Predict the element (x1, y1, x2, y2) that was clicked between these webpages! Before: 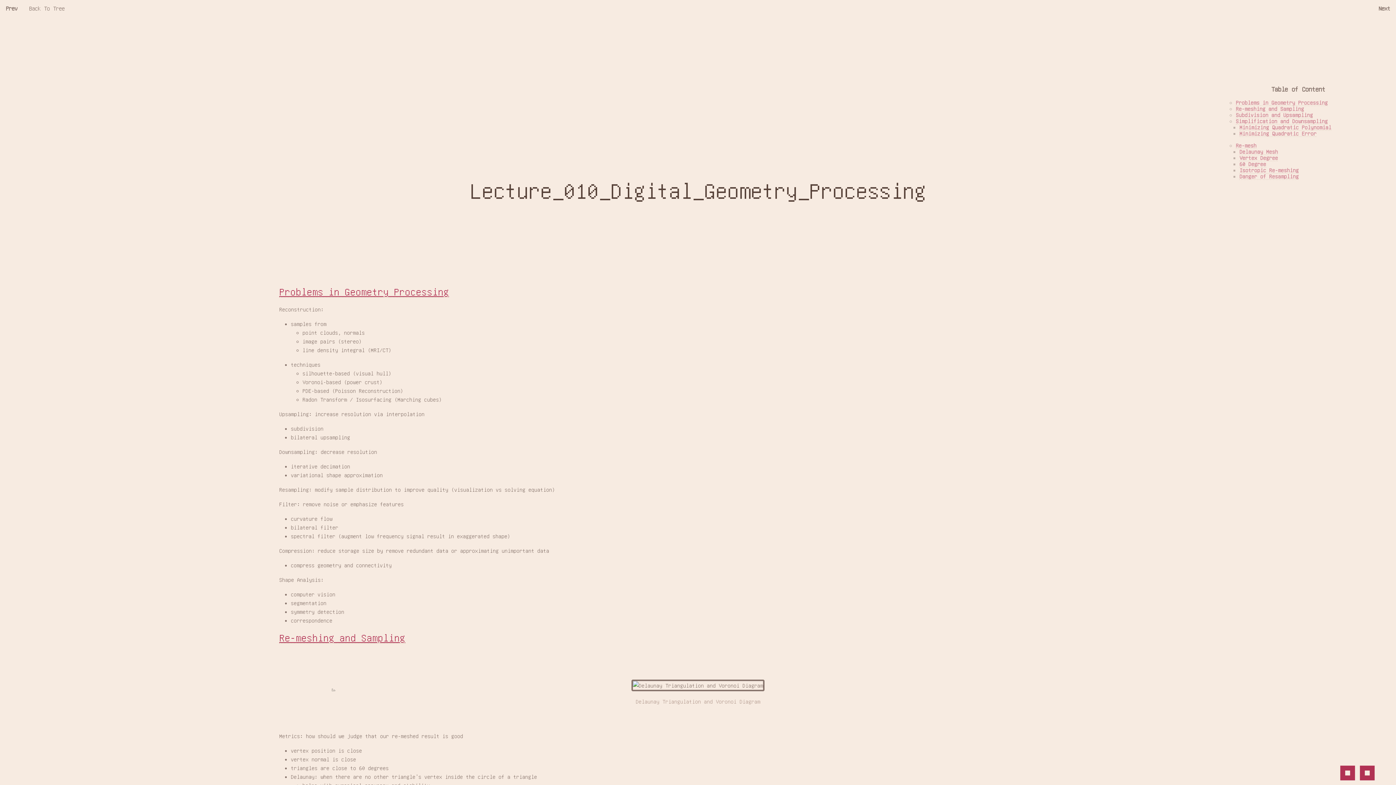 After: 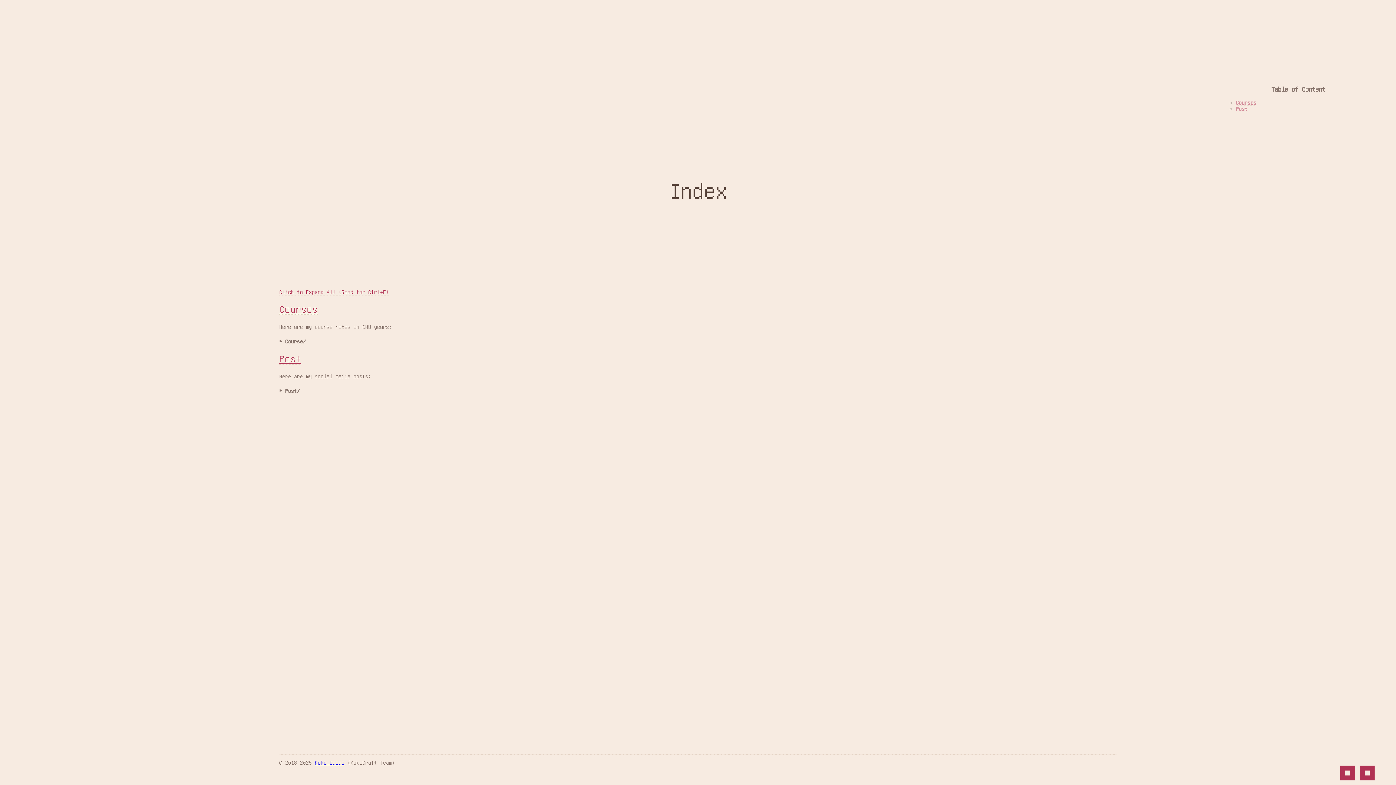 Action: bbox: (23, 0, 70, 16) label: Back To Tree